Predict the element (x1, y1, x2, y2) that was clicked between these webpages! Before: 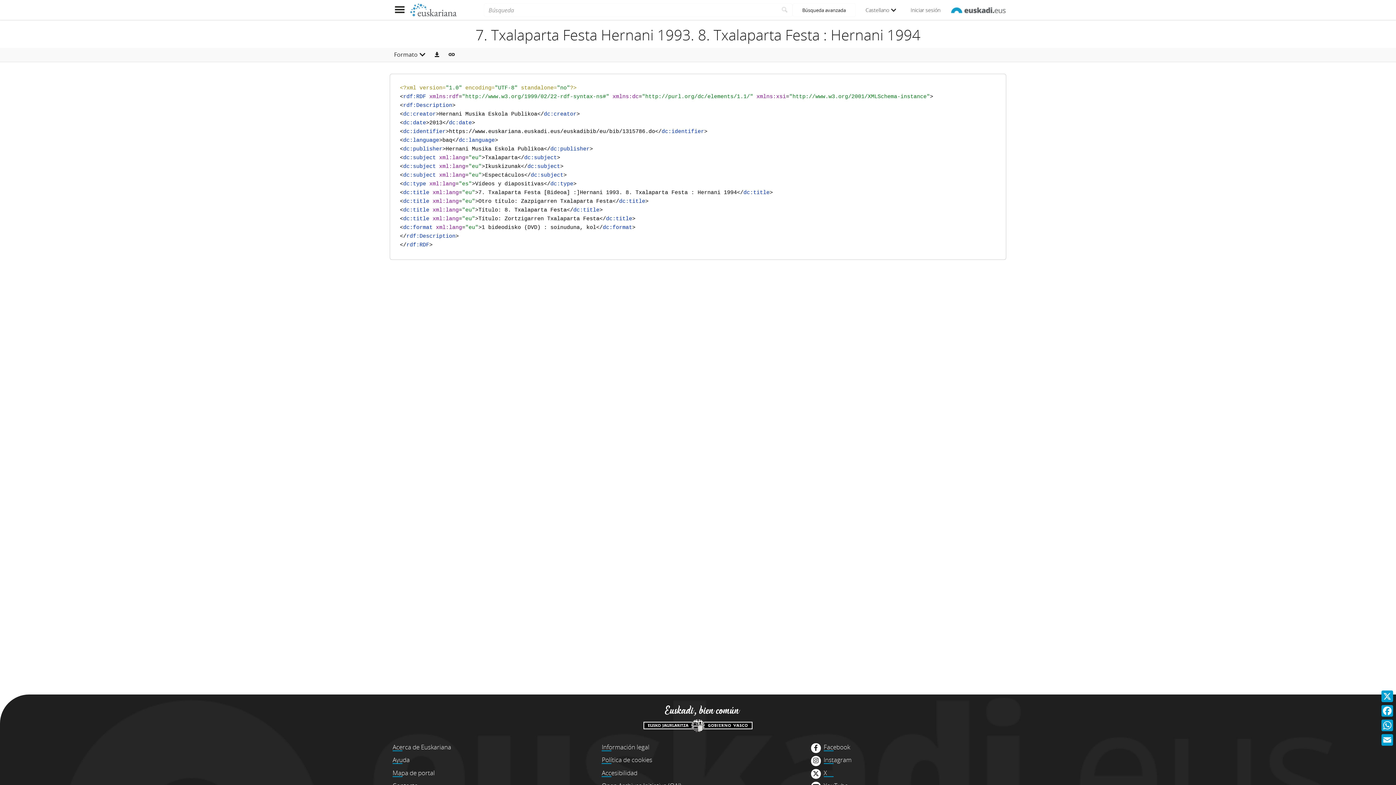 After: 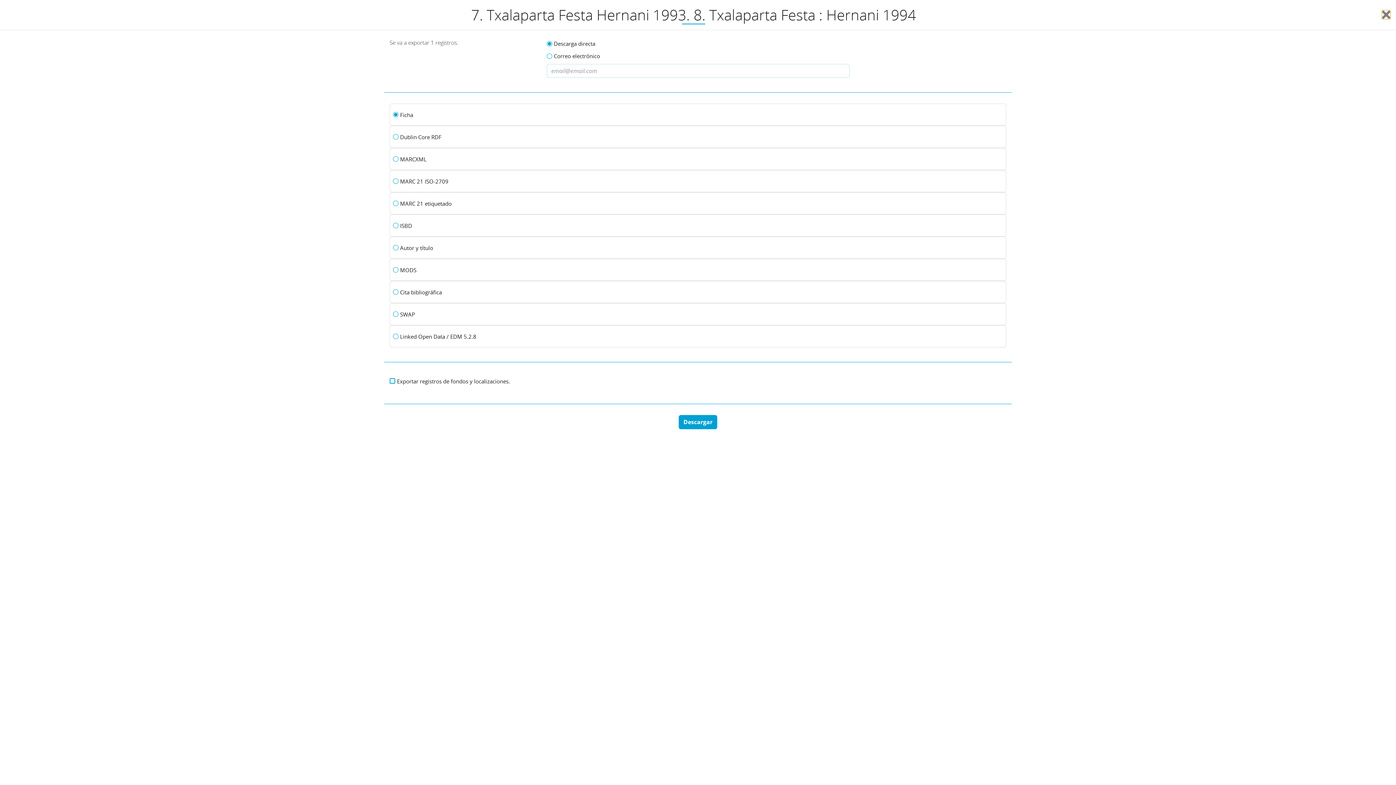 Action: bbox: (429, 48, 444, 61) label: Exportar